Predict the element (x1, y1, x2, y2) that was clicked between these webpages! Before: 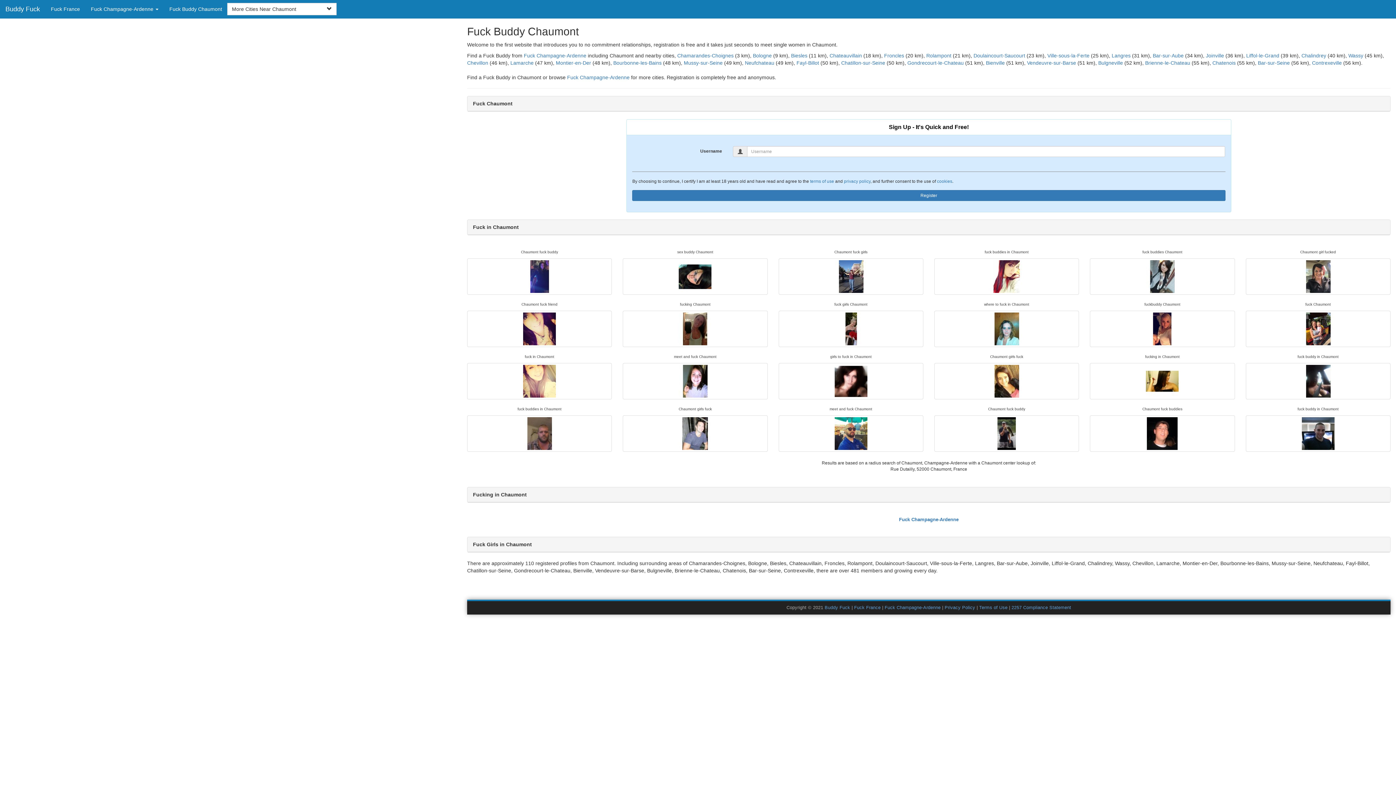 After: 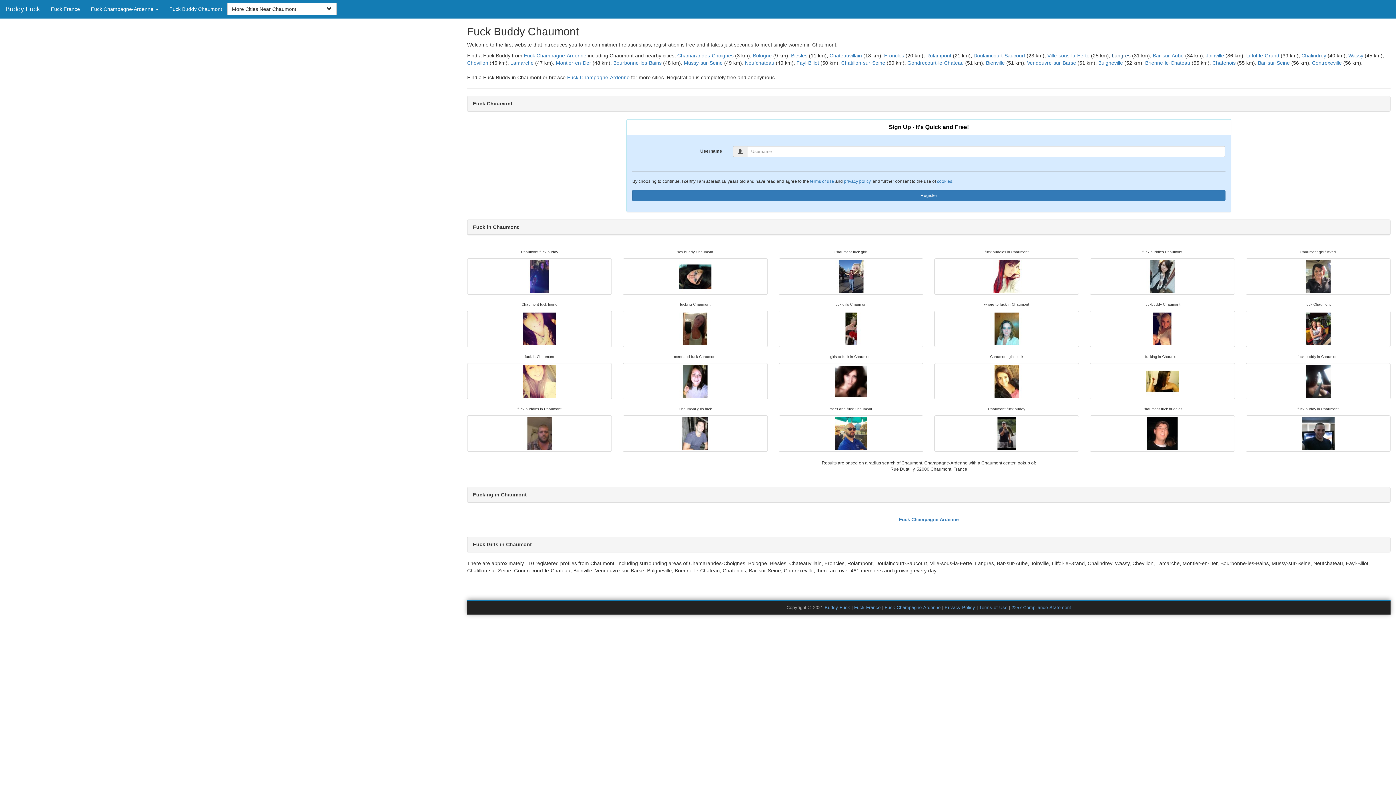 Action: label: Langres bbox: (1111, 52, 1130, 58)